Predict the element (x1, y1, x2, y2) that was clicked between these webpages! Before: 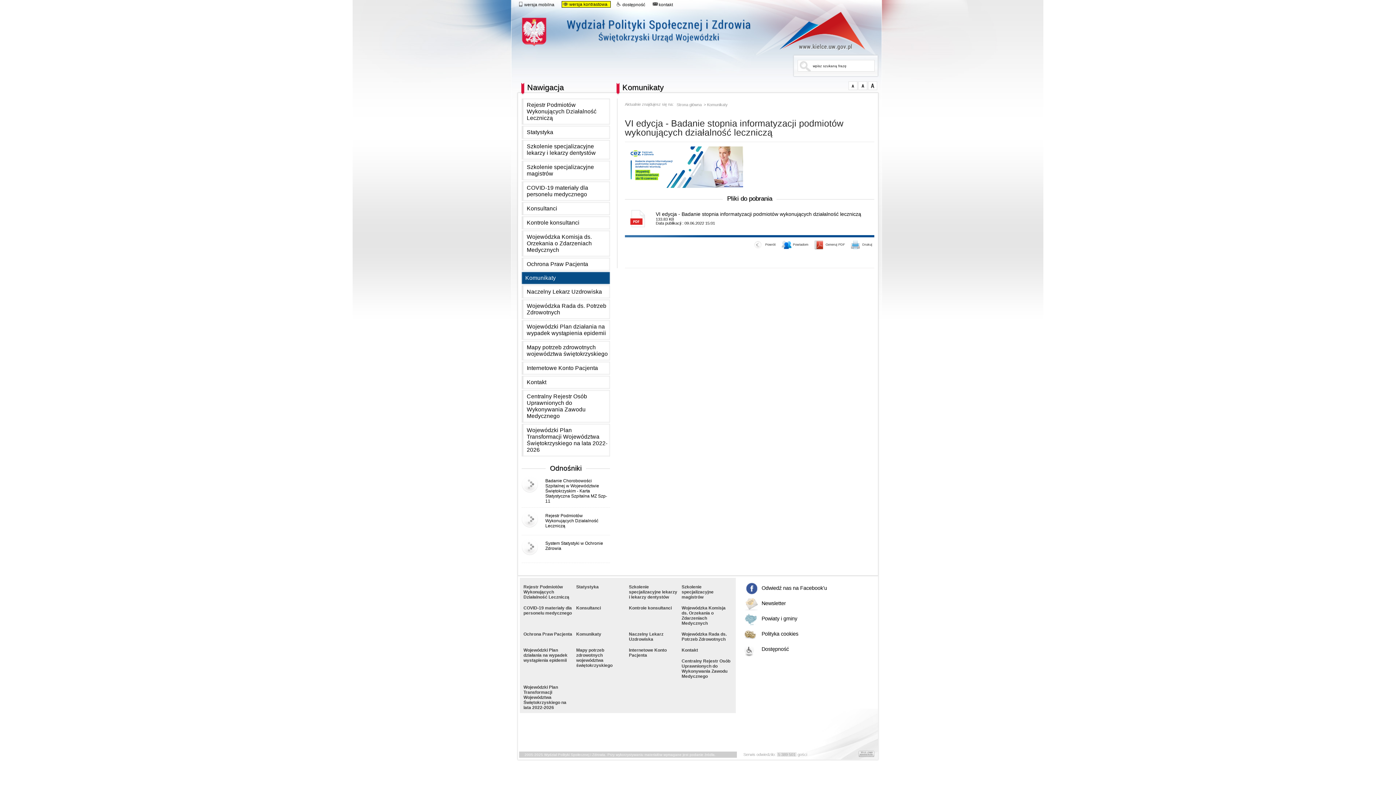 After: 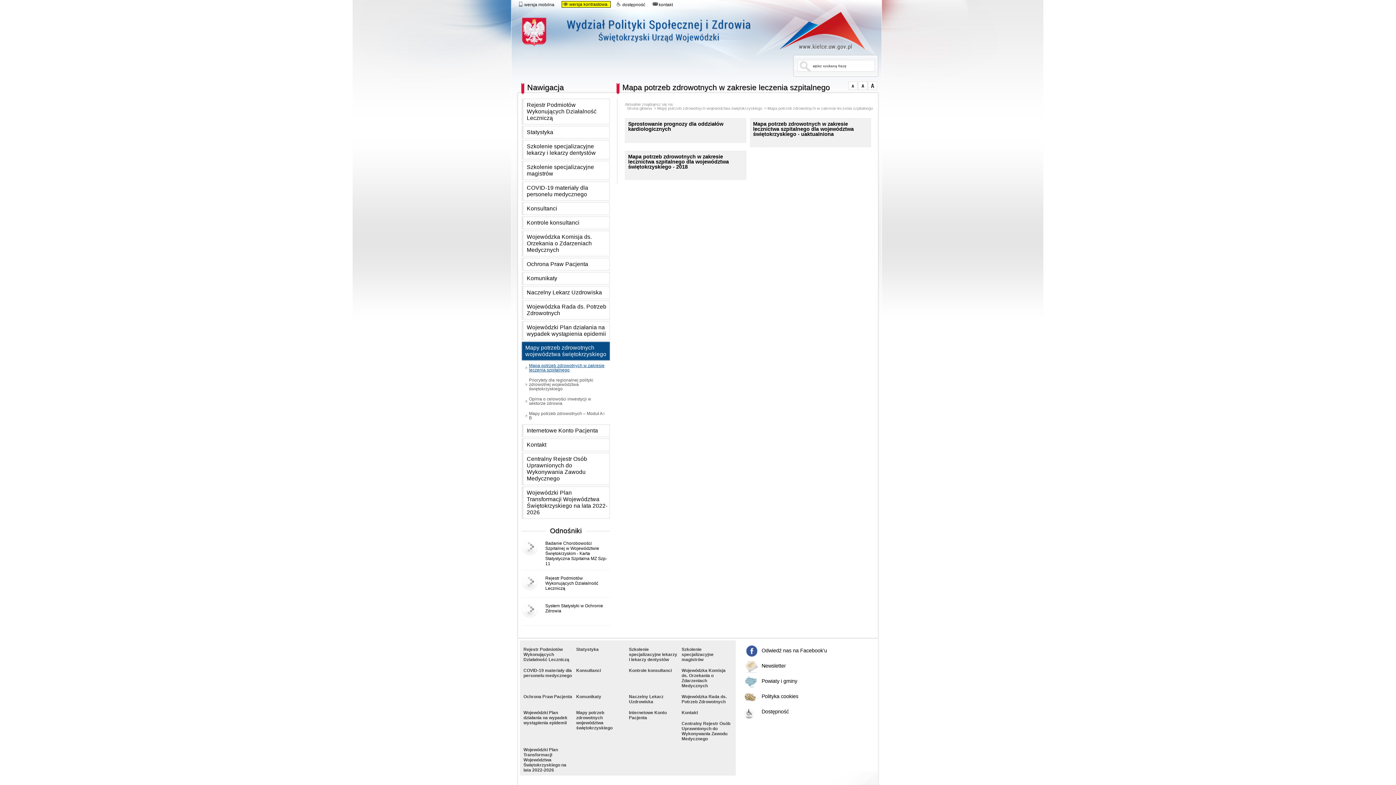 Action: bbox: (521, 341, 610, 360) label: Mapy potrzeb zdrowotnych województwa świętokrzyskiego